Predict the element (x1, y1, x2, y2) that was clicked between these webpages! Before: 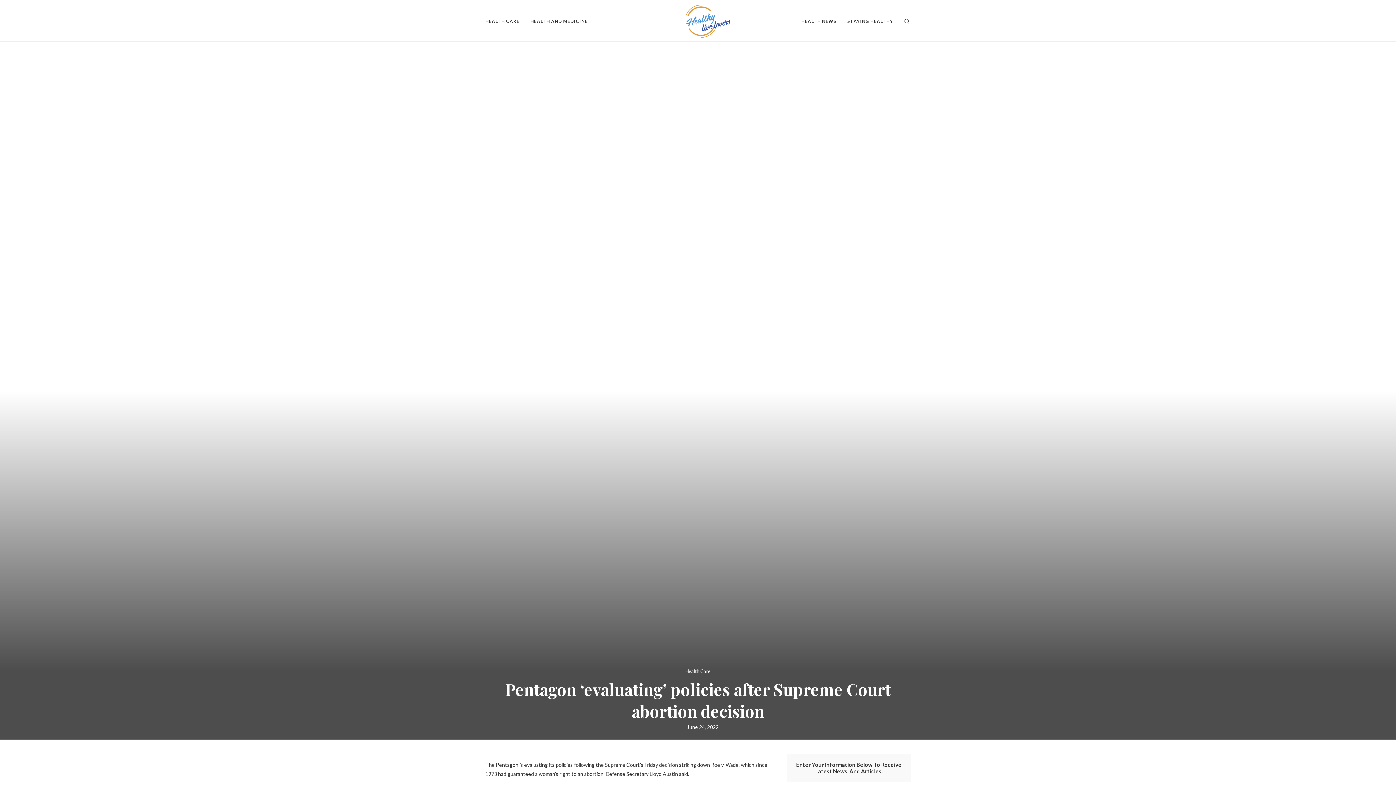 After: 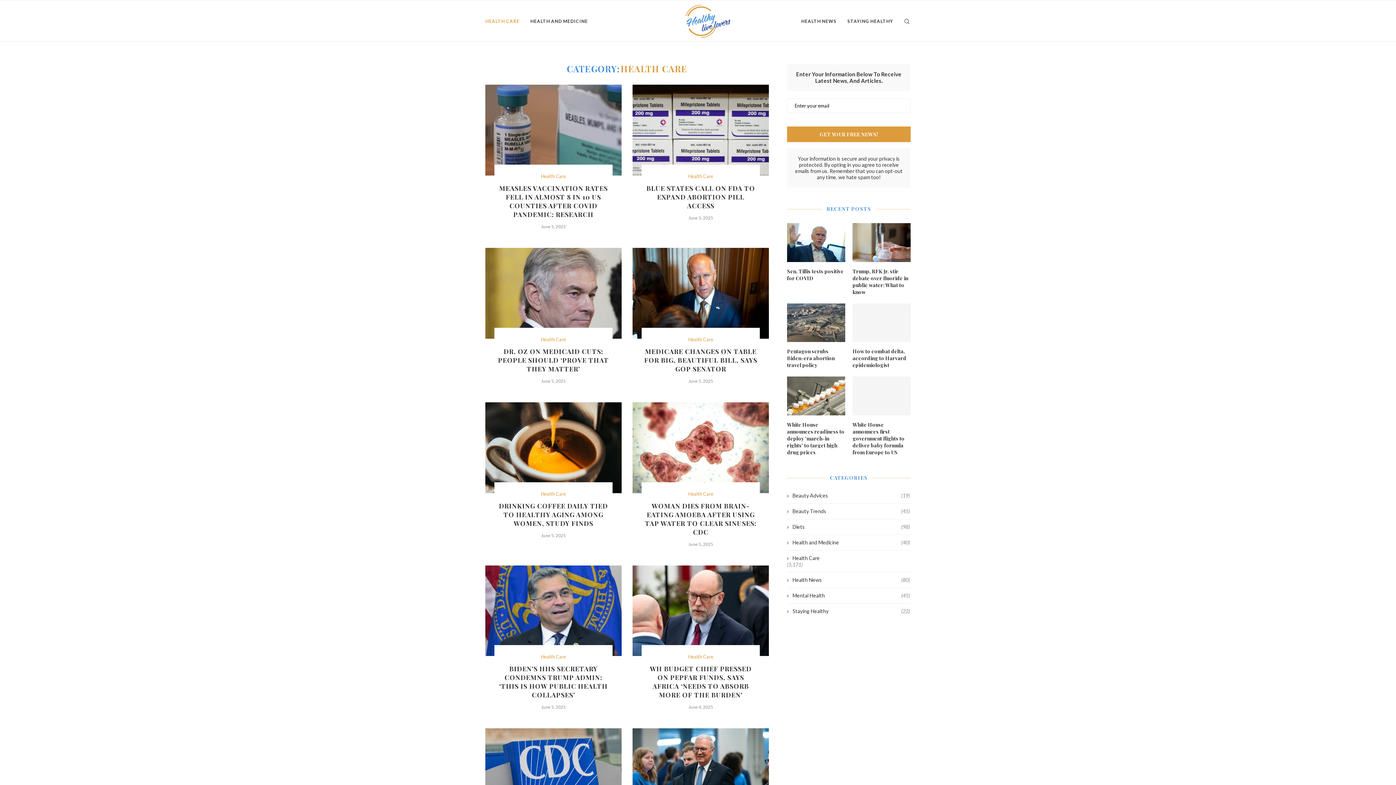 Action: label: Health Care bbox: (685, 669, 710, 674)